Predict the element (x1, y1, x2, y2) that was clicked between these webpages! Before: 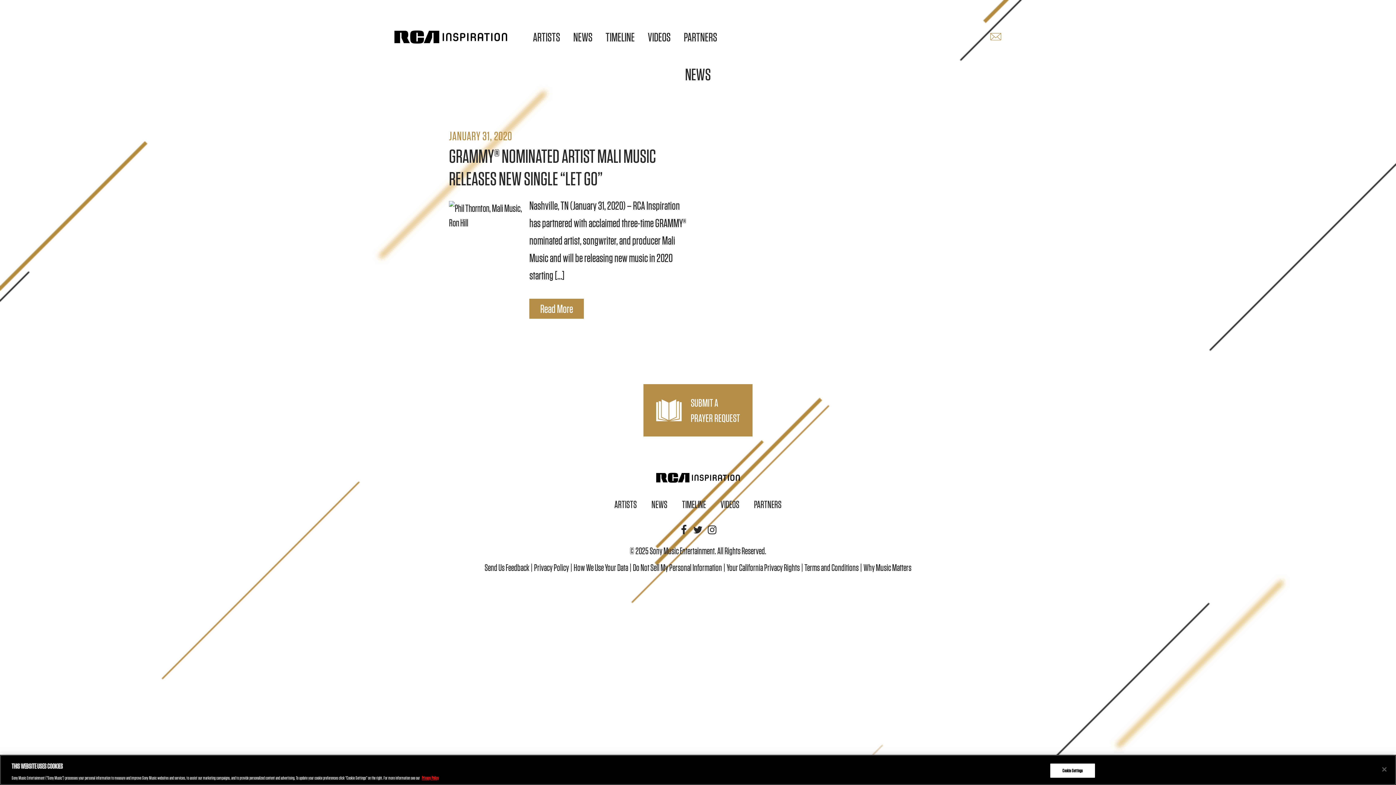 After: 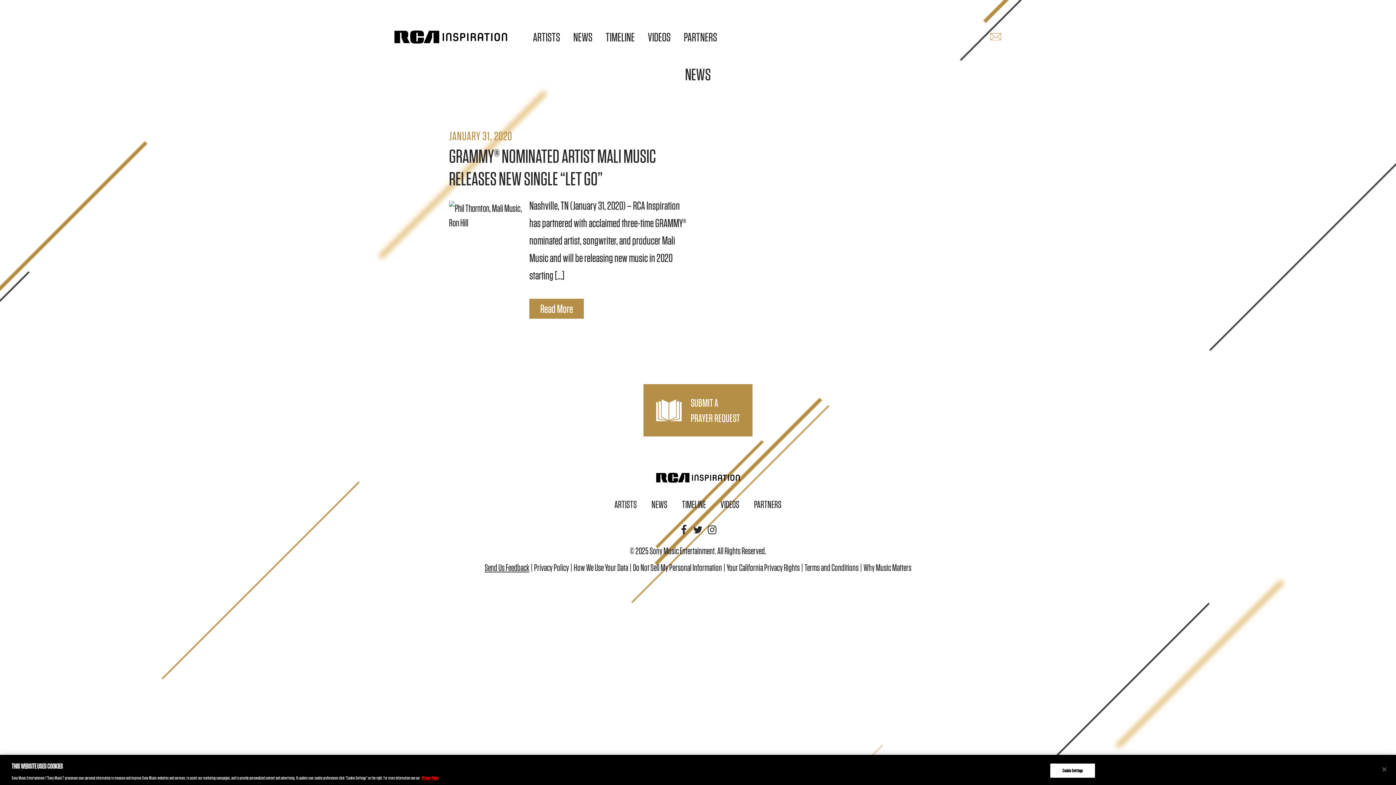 Action: label: Send Us Feedback bbox: (484, 562, 529, 573)